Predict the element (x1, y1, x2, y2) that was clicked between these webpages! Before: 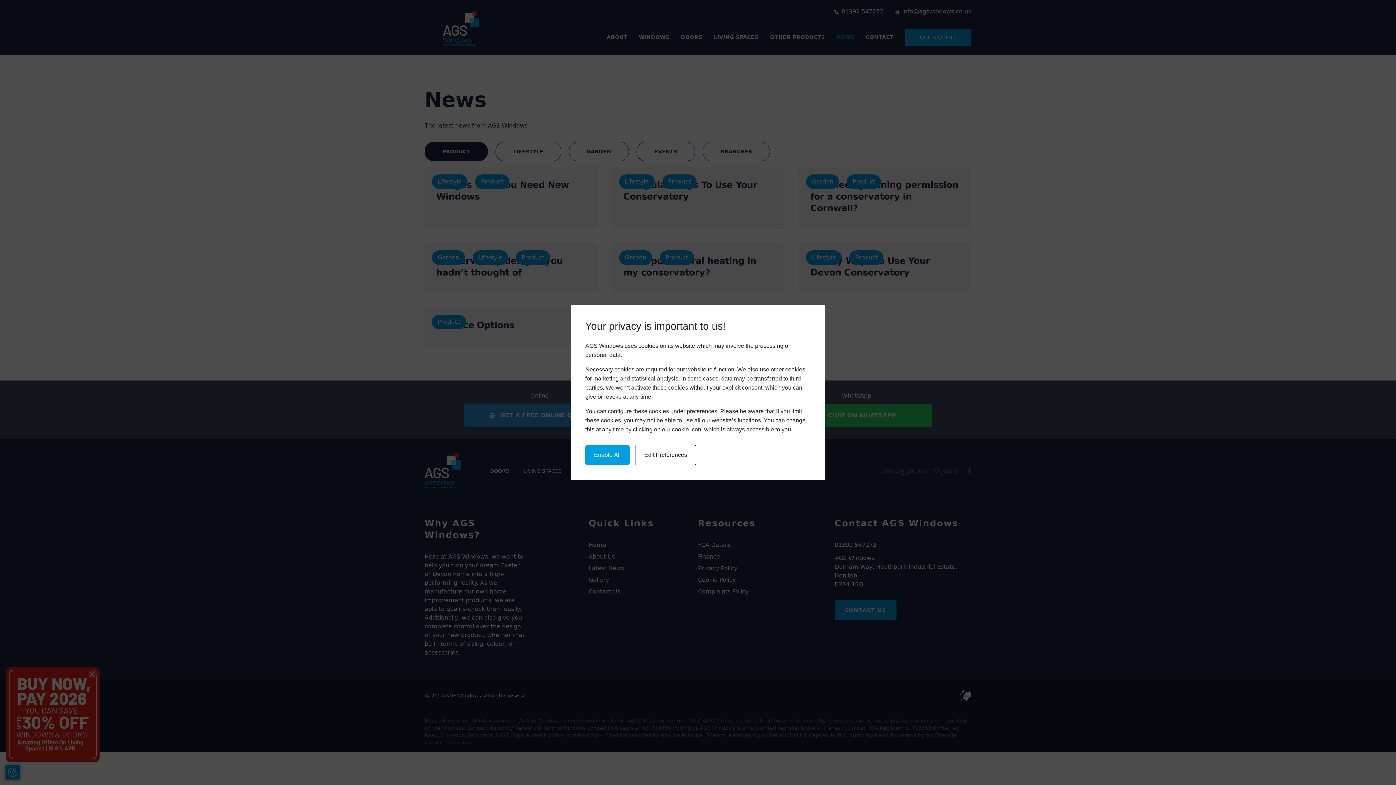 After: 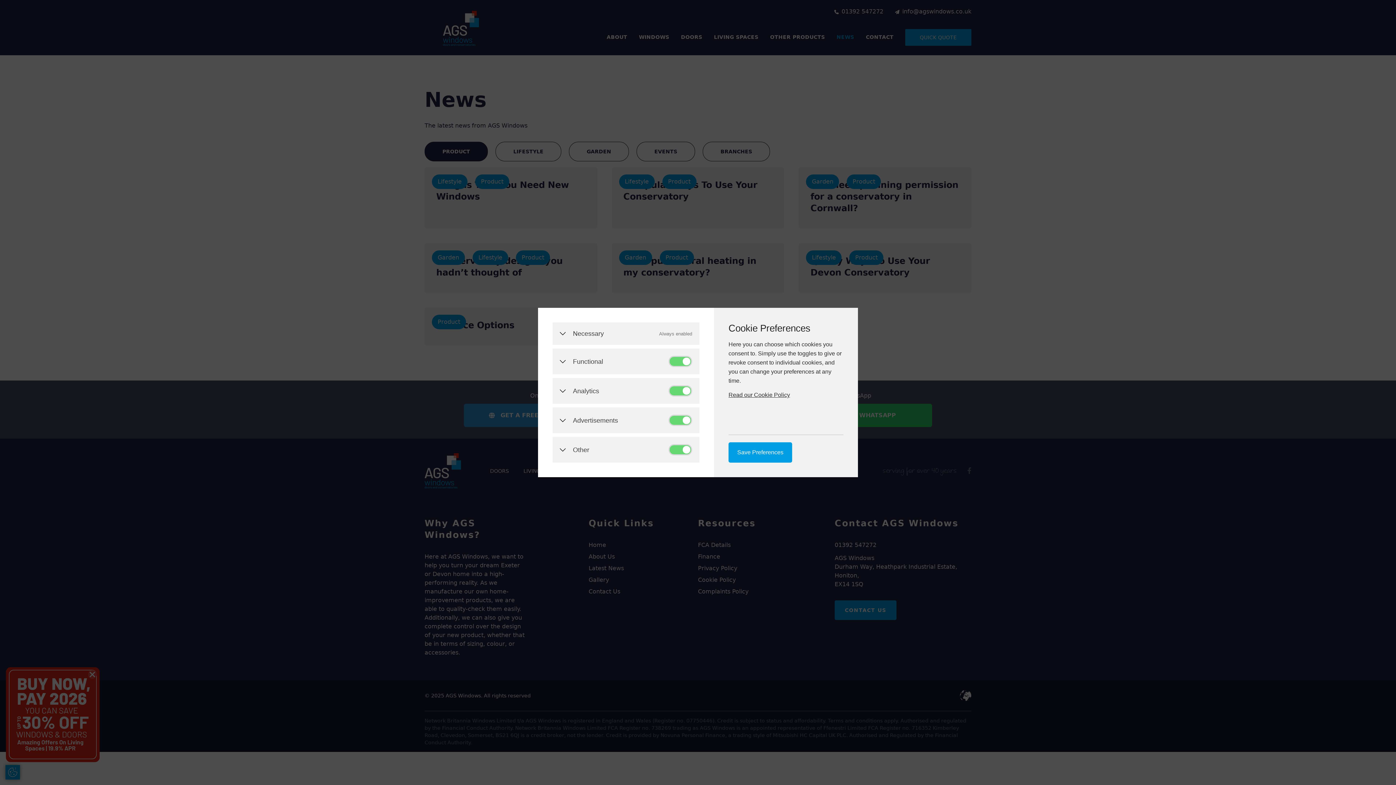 Action: bbox: (635, 445, 696, 465) label: Edit Preferences